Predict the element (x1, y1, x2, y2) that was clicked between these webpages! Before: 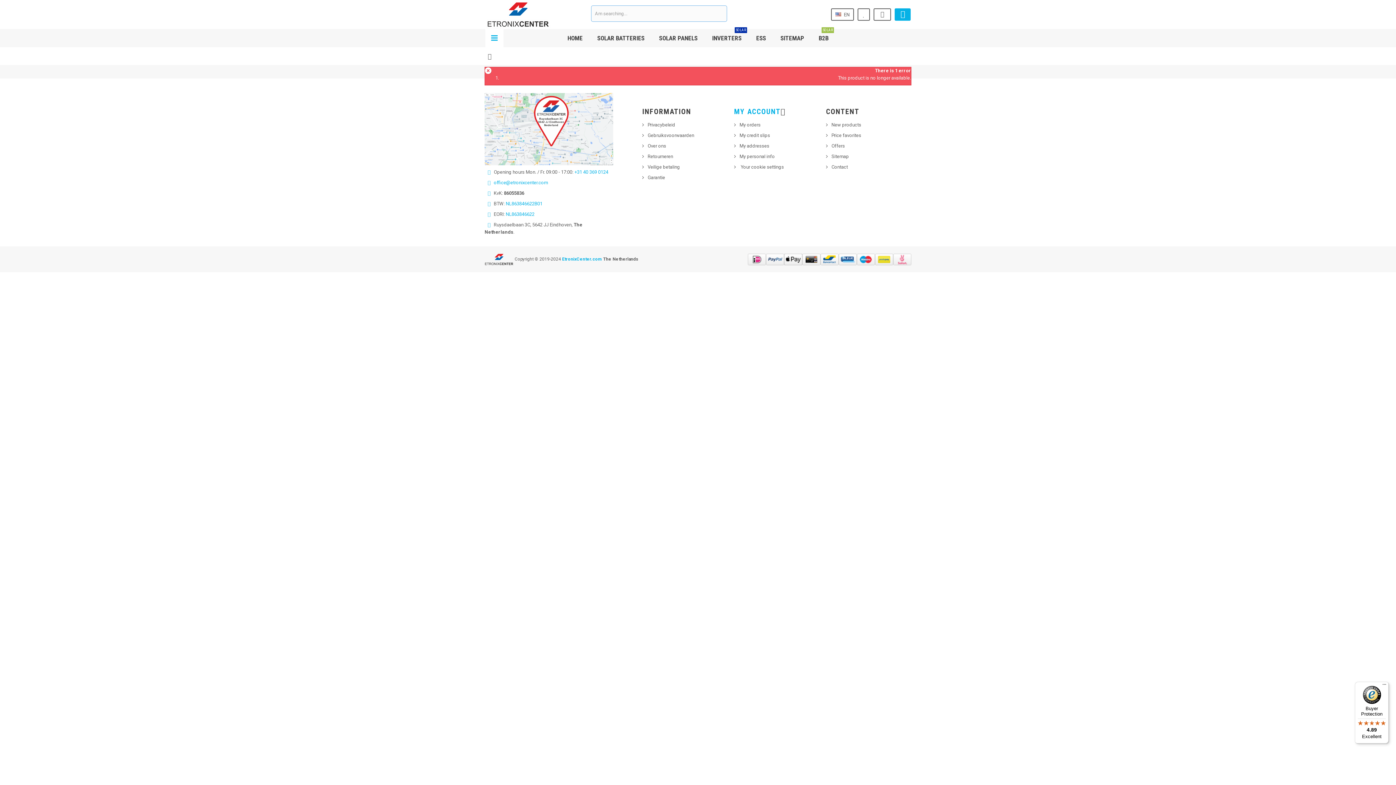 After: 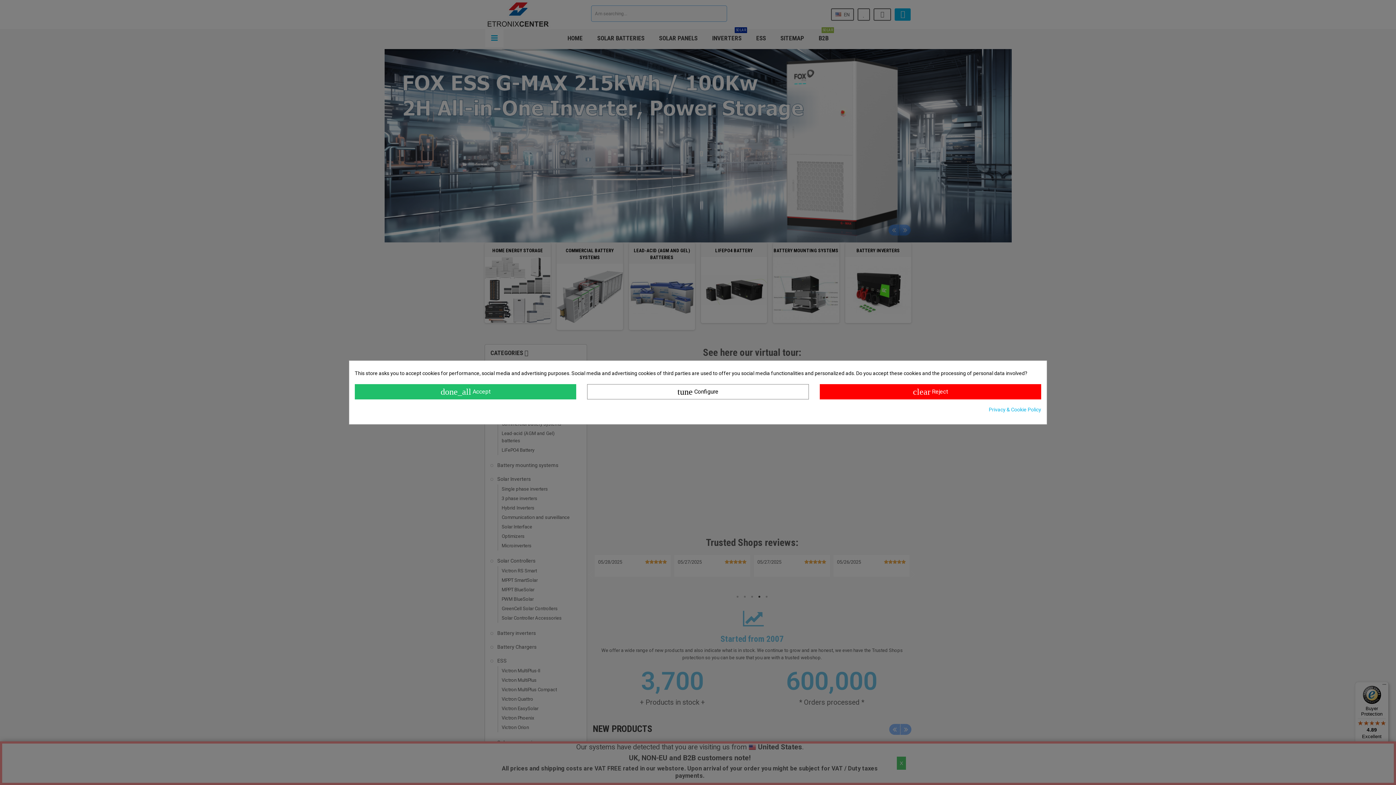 Action: bbox: (562, 256, 602, 261) label: EtronixCenter.com